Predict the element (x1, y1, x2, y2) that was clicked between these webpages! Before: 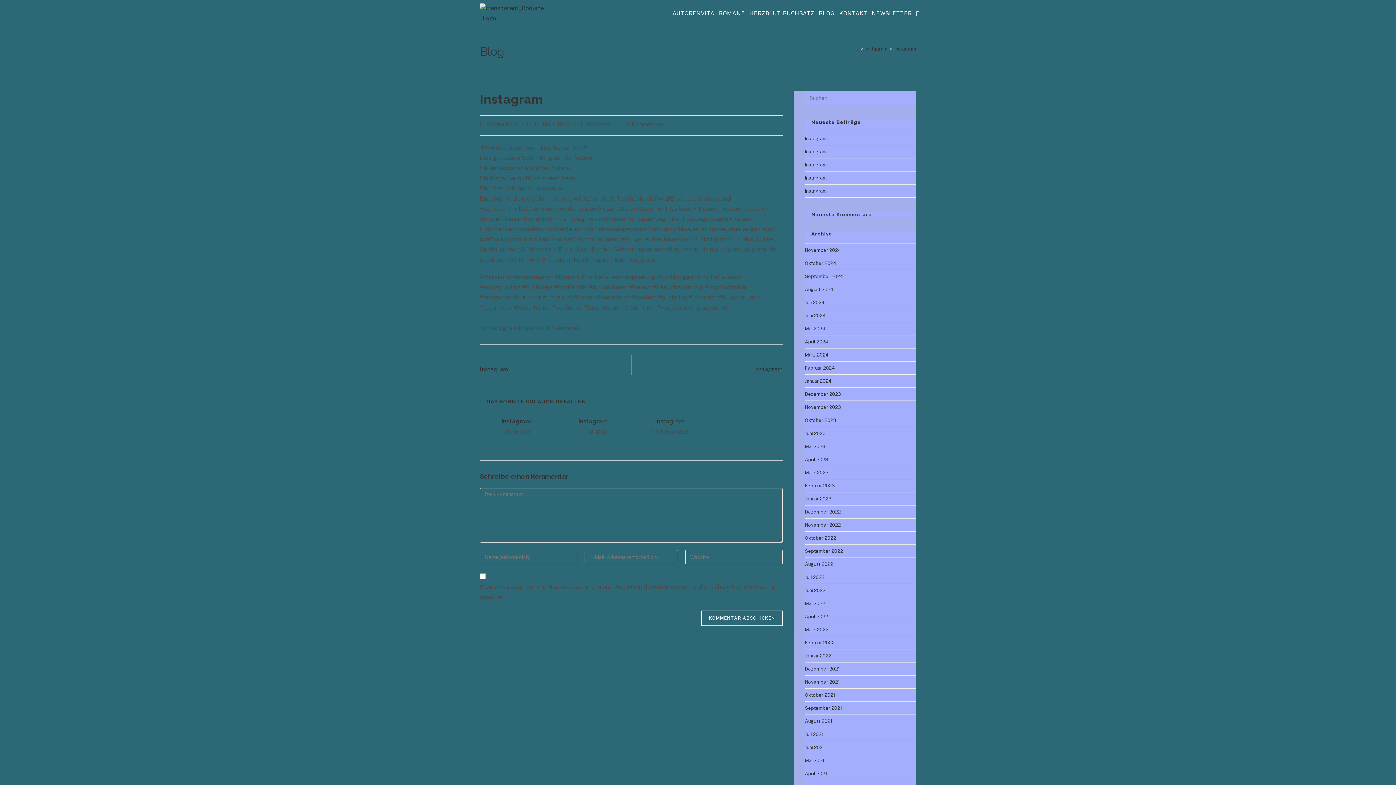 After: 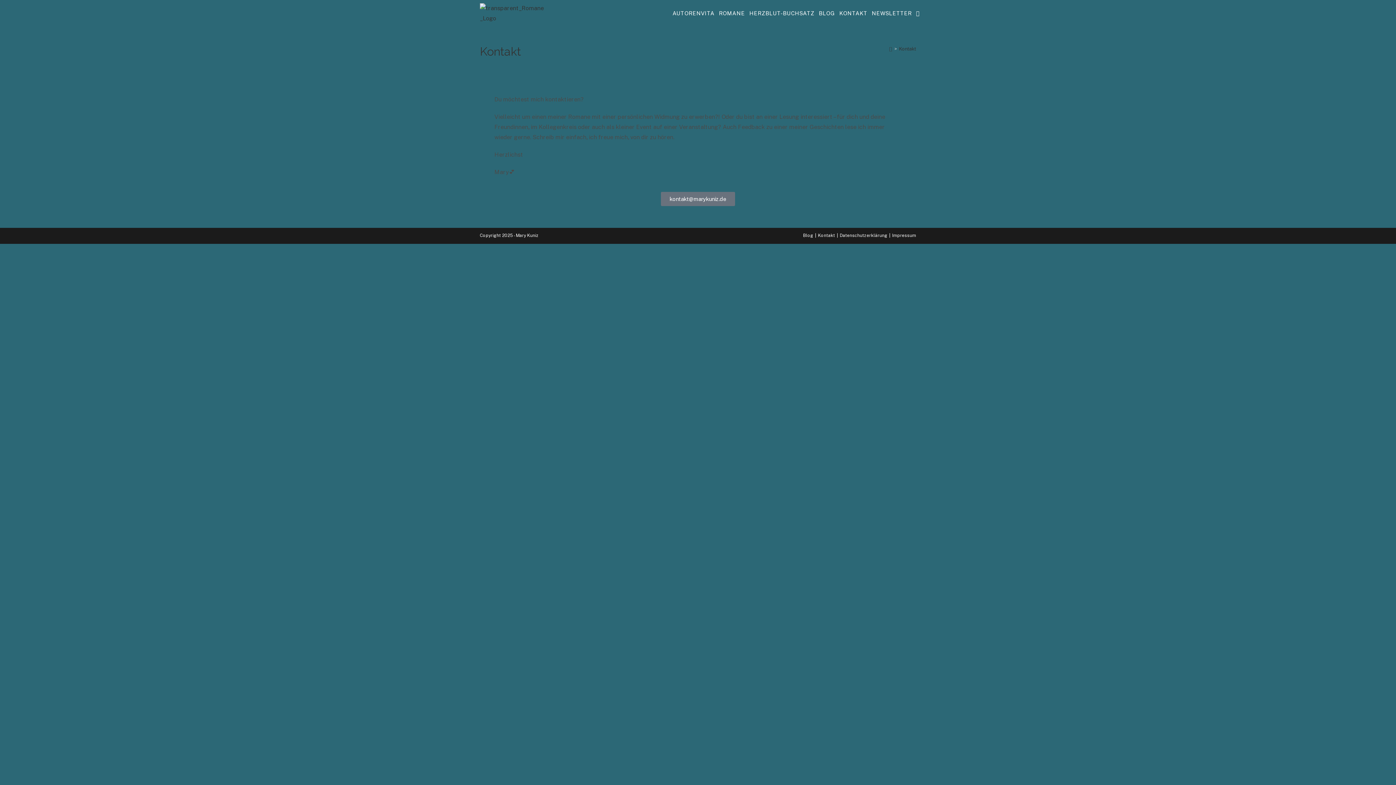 Action: label: KONTAKT bbox: (837, 0, 869, 26)